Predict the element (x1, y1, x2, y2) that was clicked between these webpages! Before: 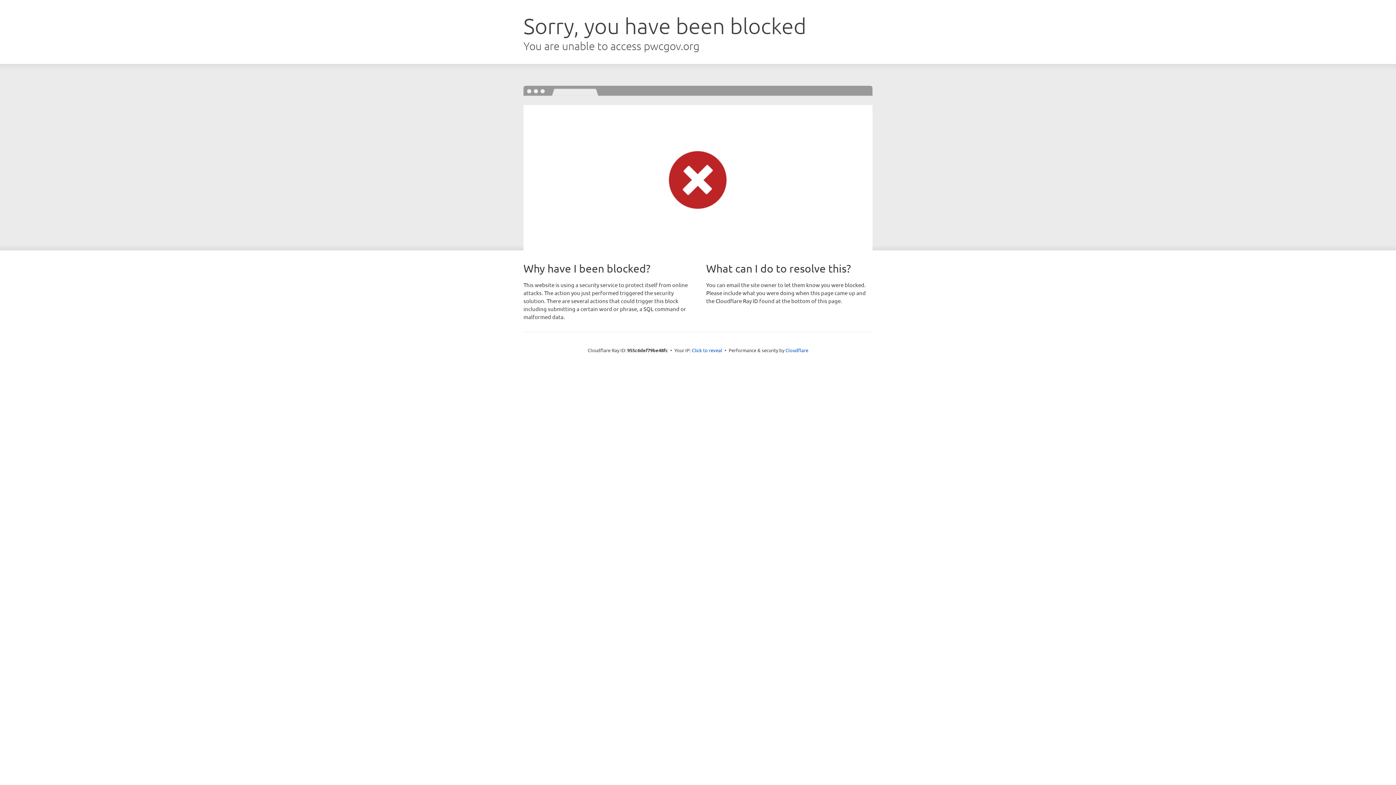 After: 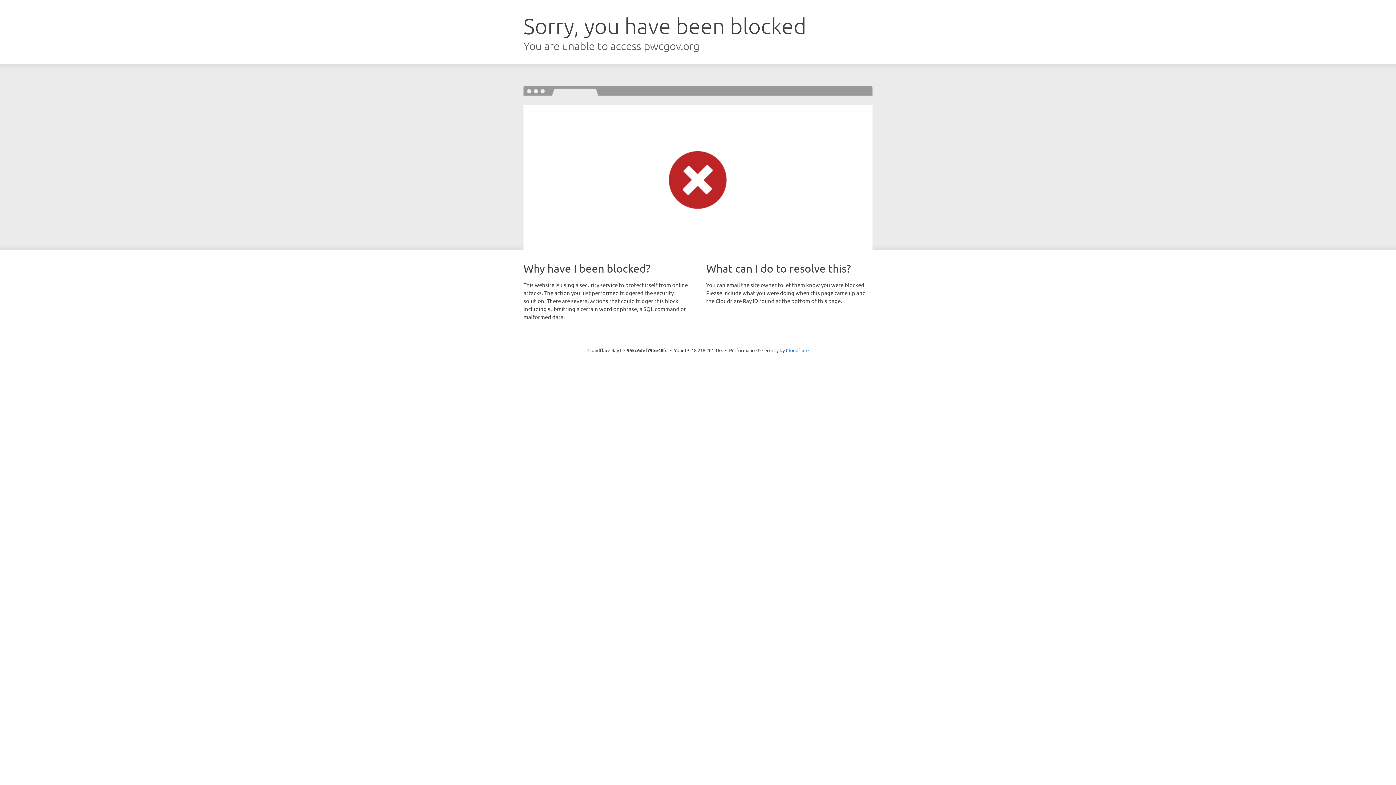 Action: label: Click to reveal bbox: (692, 346, 722, 353)